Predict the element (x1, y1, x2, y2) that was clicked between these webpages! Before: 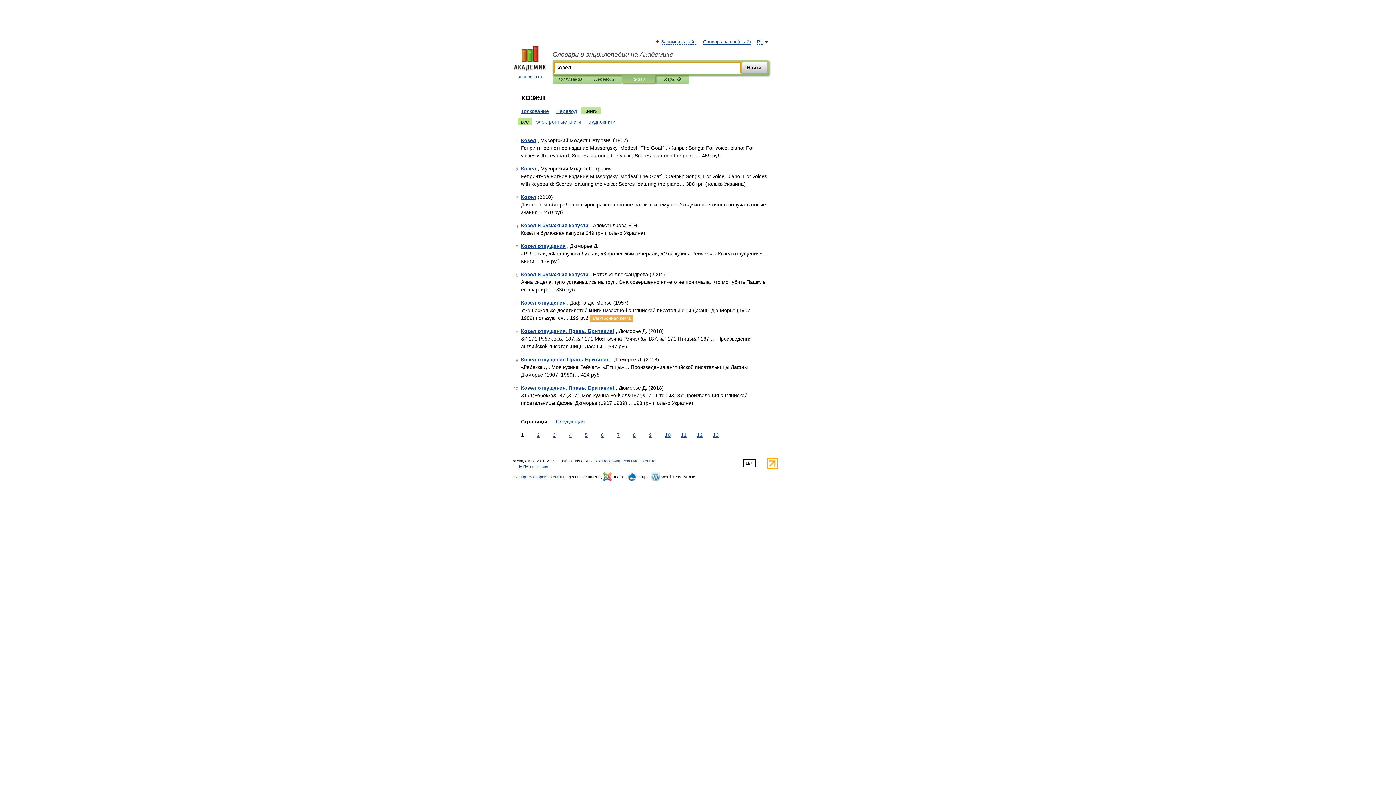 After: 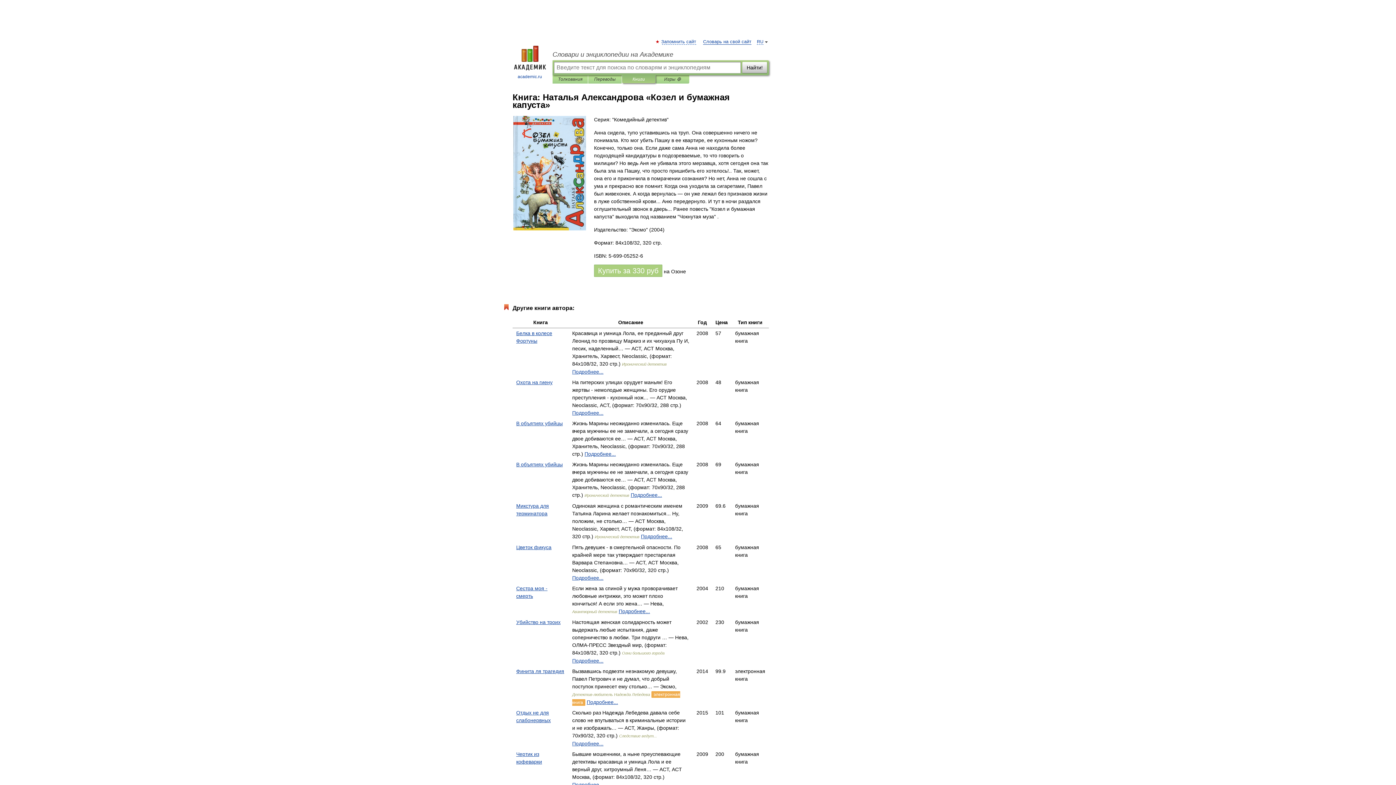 Action: label: Козел и бумажная капуста bbox: (521, 271, 588, 277)